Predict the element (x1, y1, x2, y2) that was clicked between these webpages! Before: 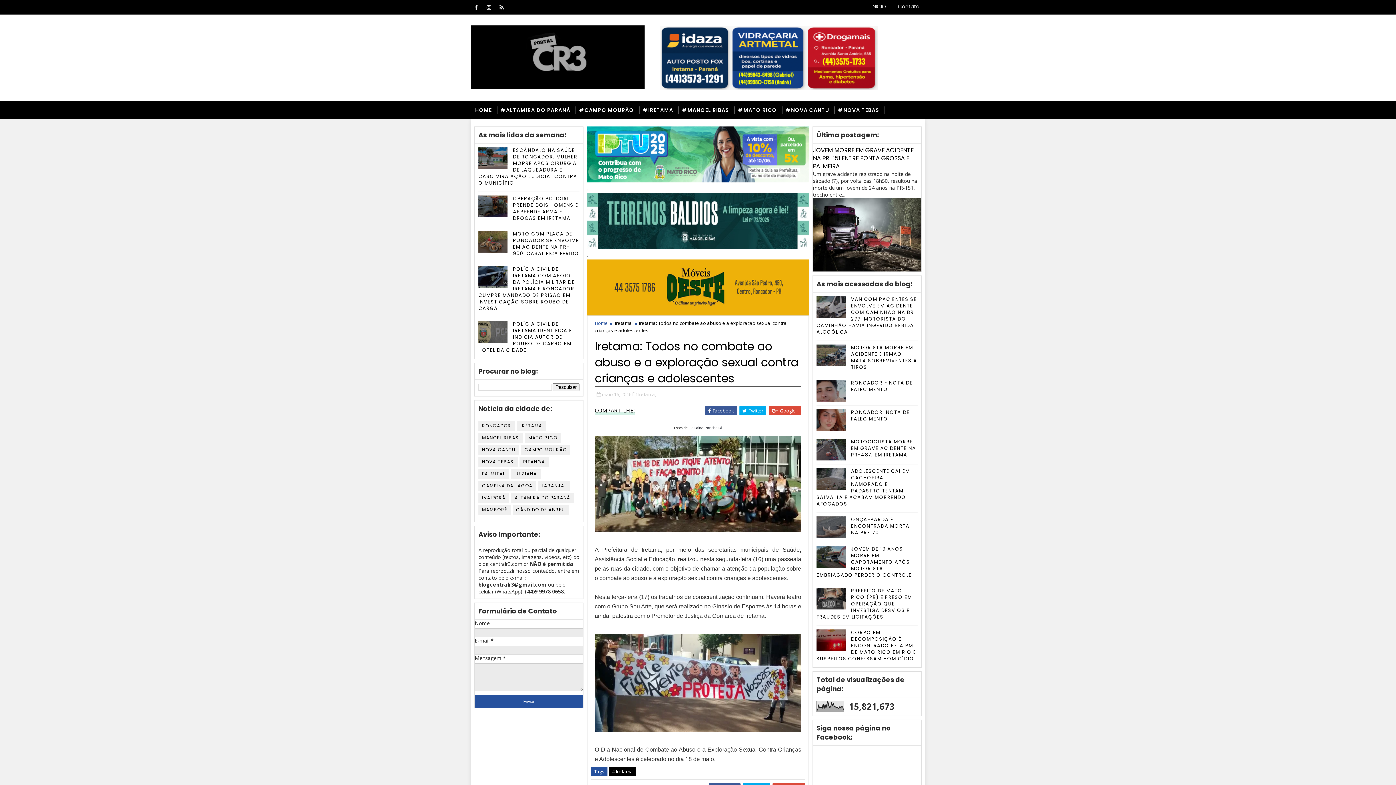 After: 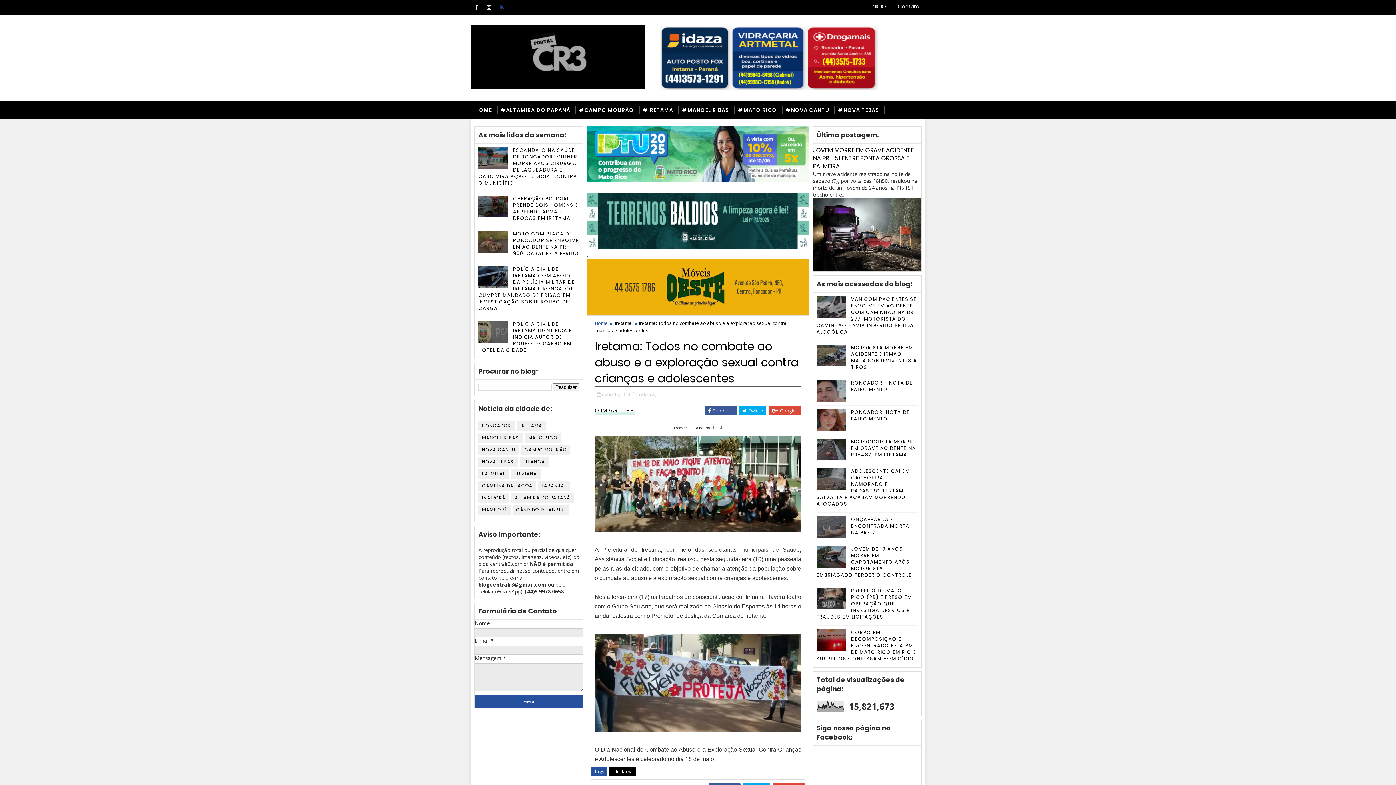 Action: bbox: (496, 1, 507, 12)